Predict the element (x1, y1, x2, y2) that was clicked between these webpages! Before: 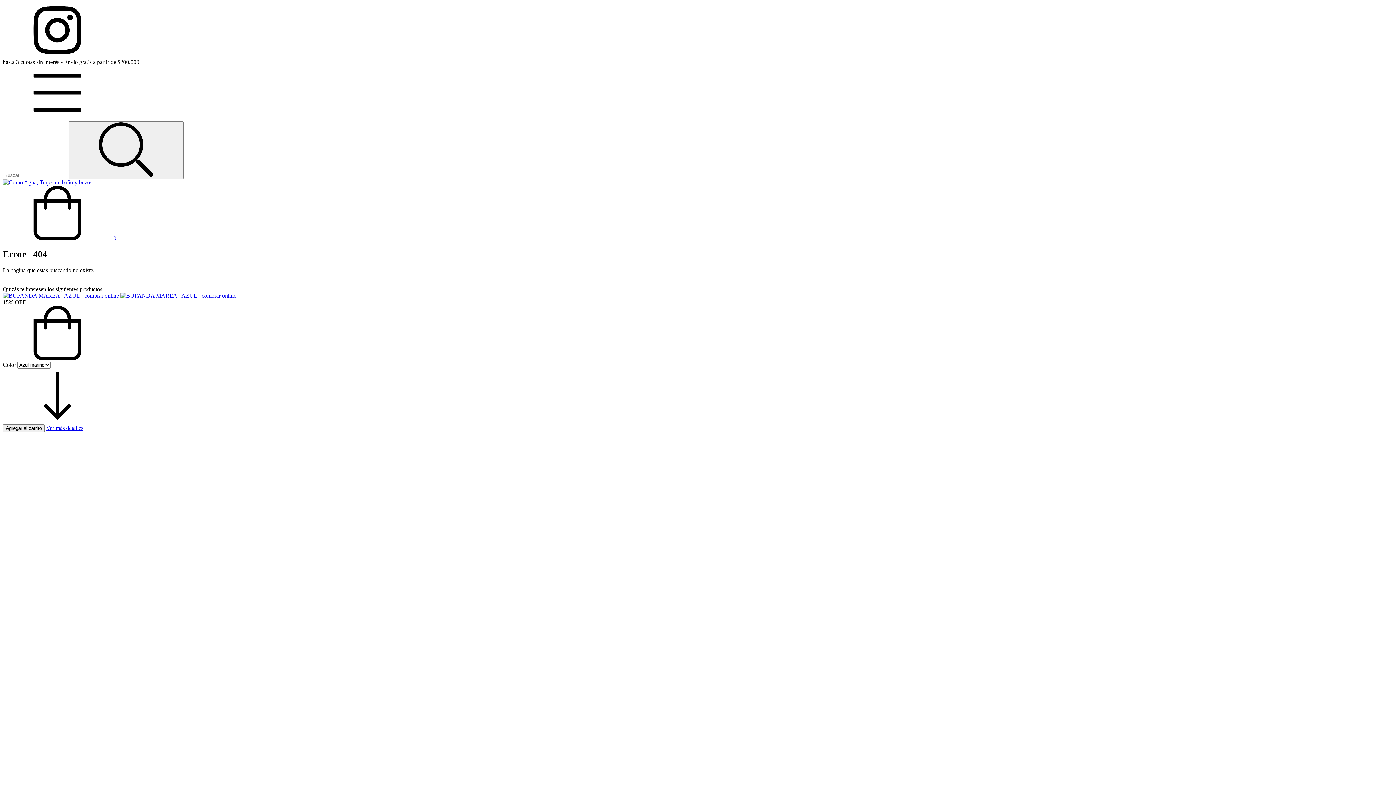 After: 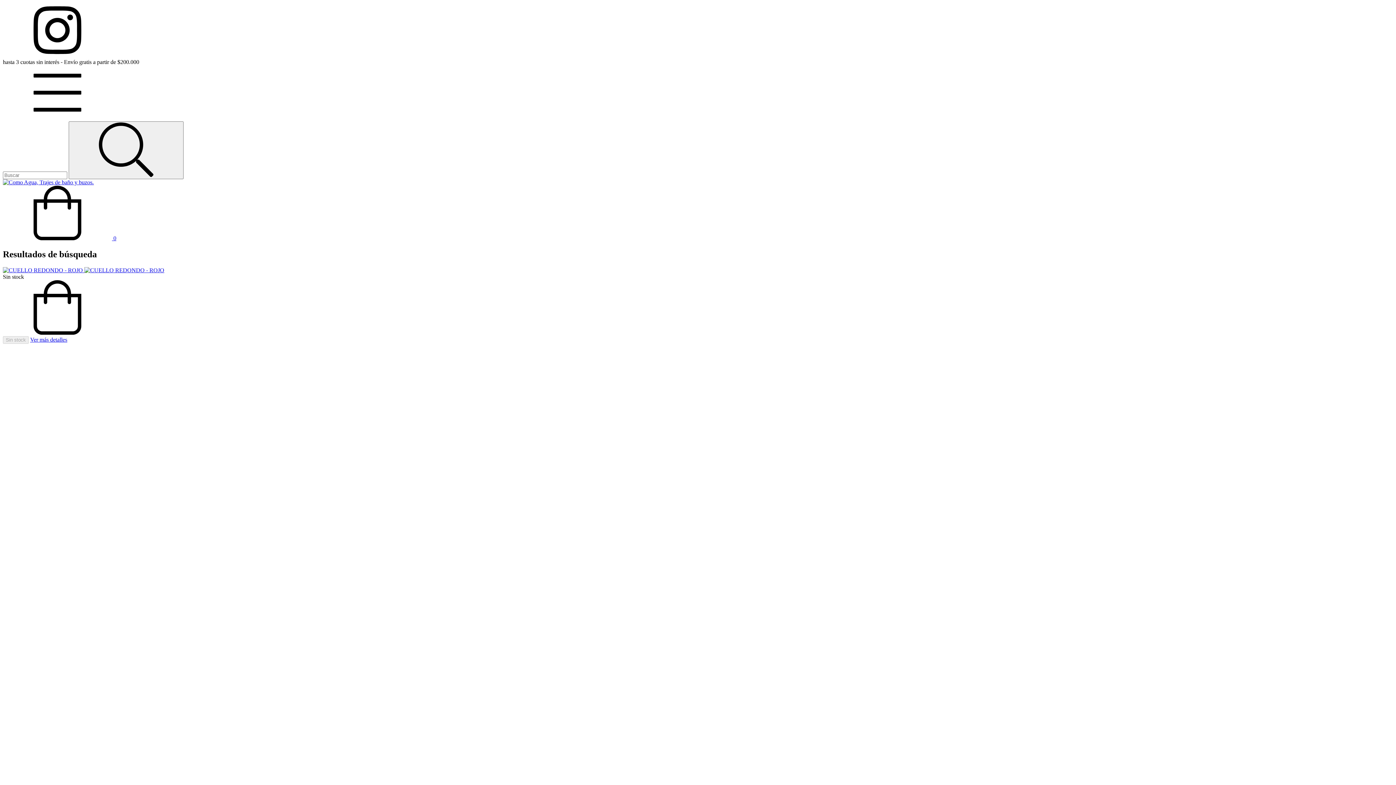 Action: bbox: (68, 121, 183, 179) label: Buscar